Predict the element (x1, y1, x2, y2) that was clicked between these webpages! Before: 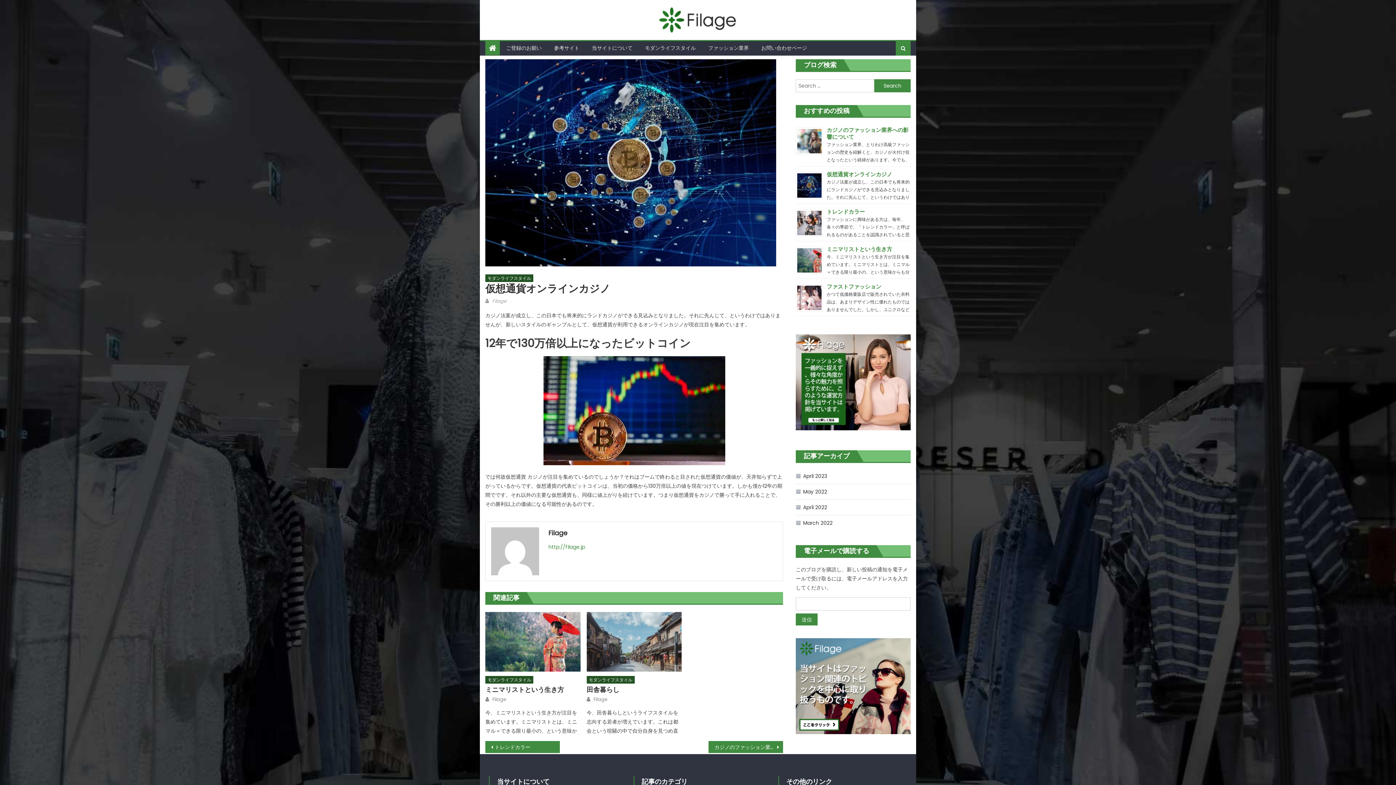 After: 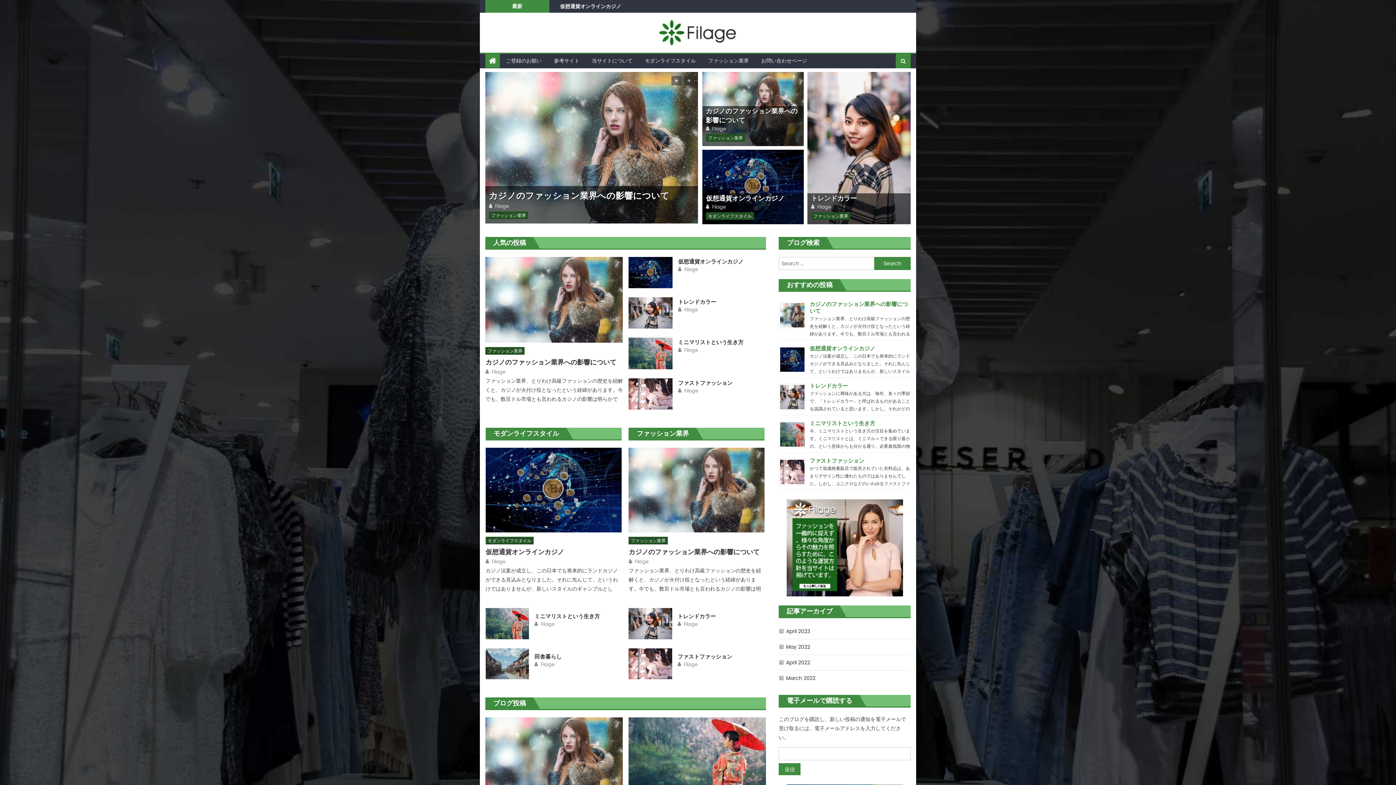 Action: label: April 2022 bbox: (796, 501, 827, 513)